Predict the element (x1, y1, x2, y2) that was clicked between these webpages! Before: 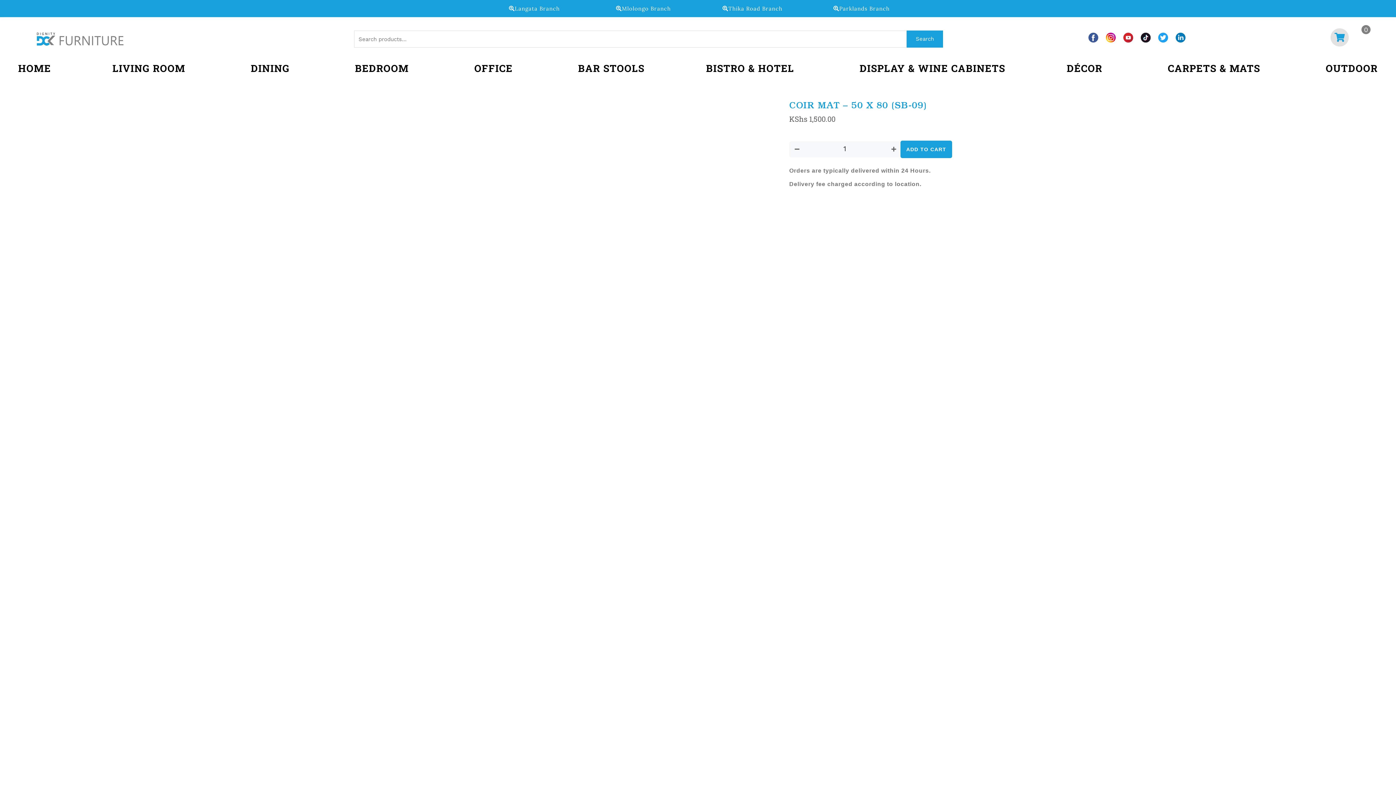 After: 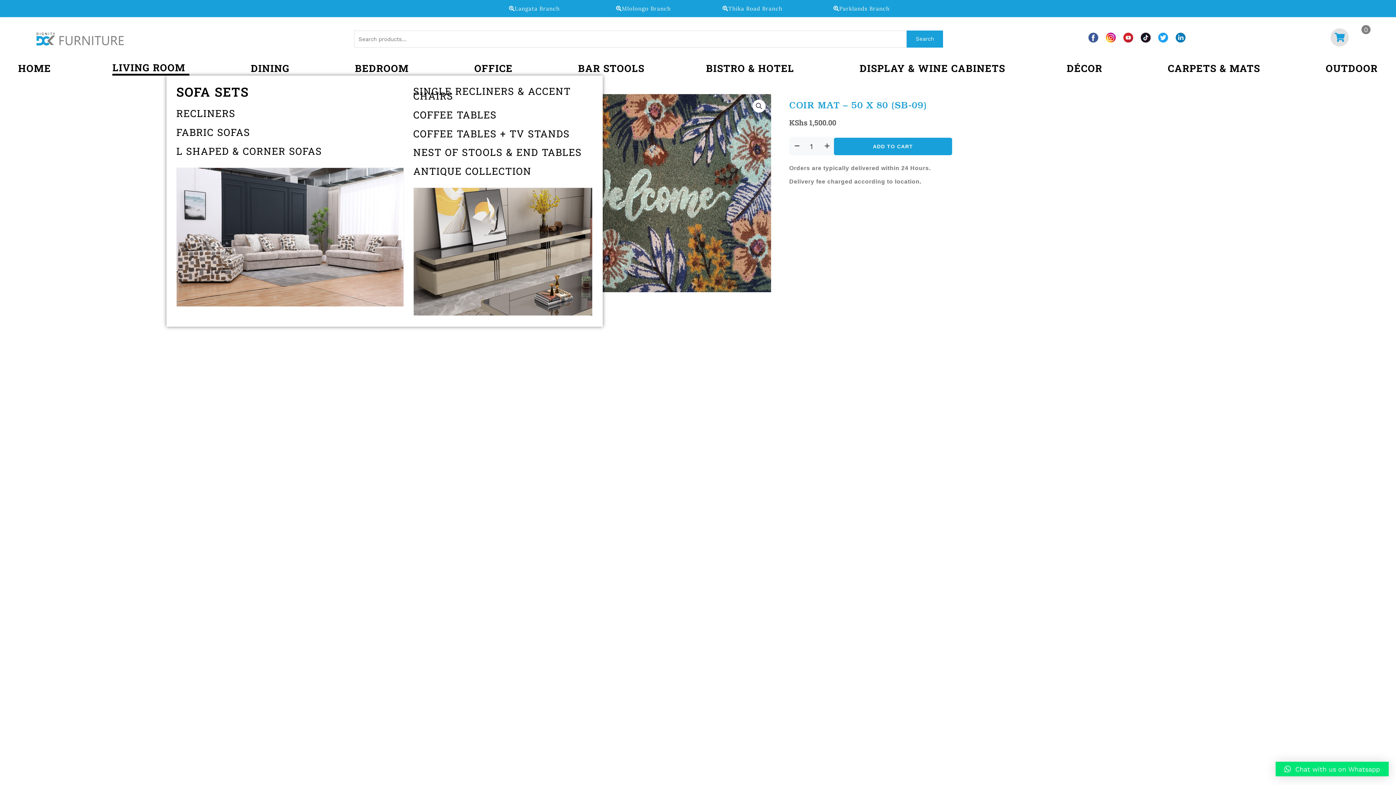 Action: label: LIVING ROOM bbox: (112, 61, 189, 75)